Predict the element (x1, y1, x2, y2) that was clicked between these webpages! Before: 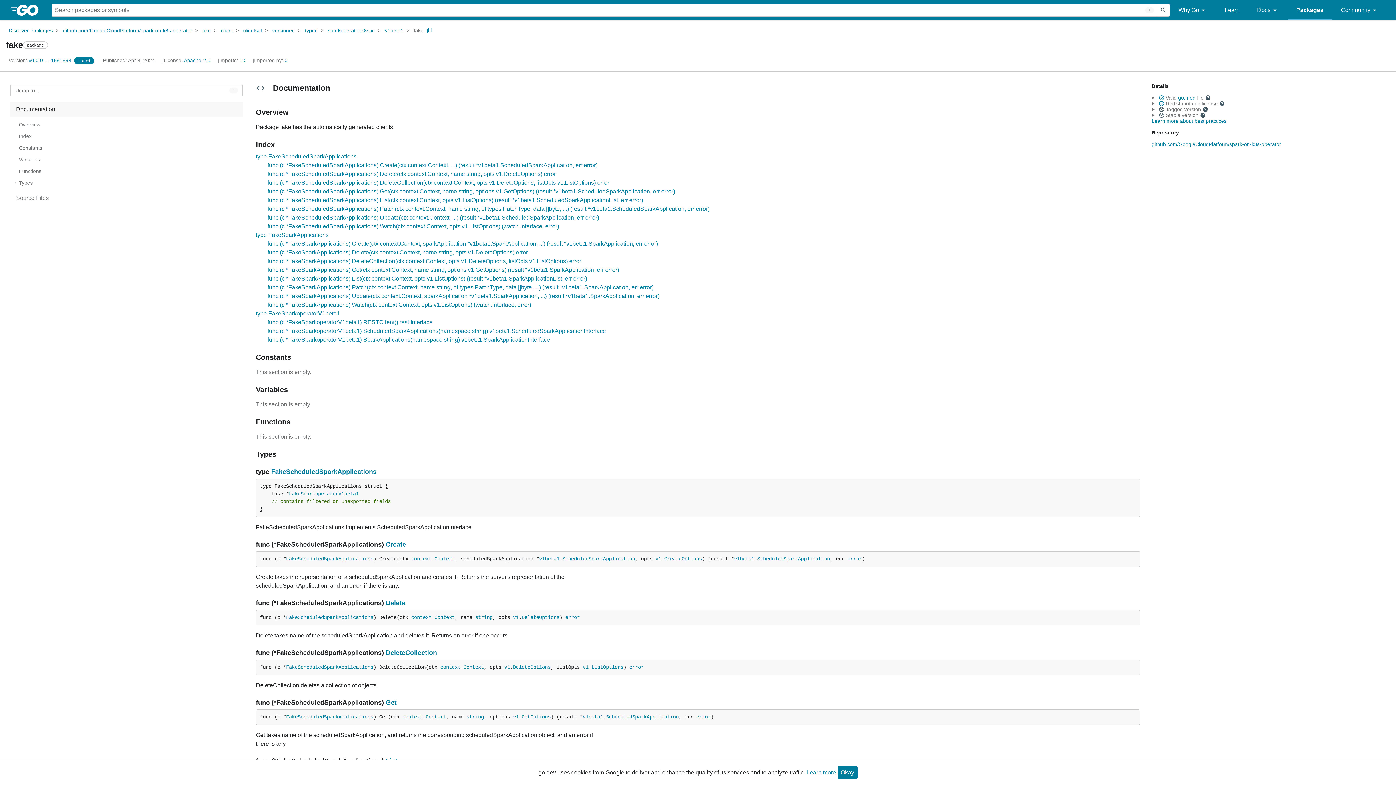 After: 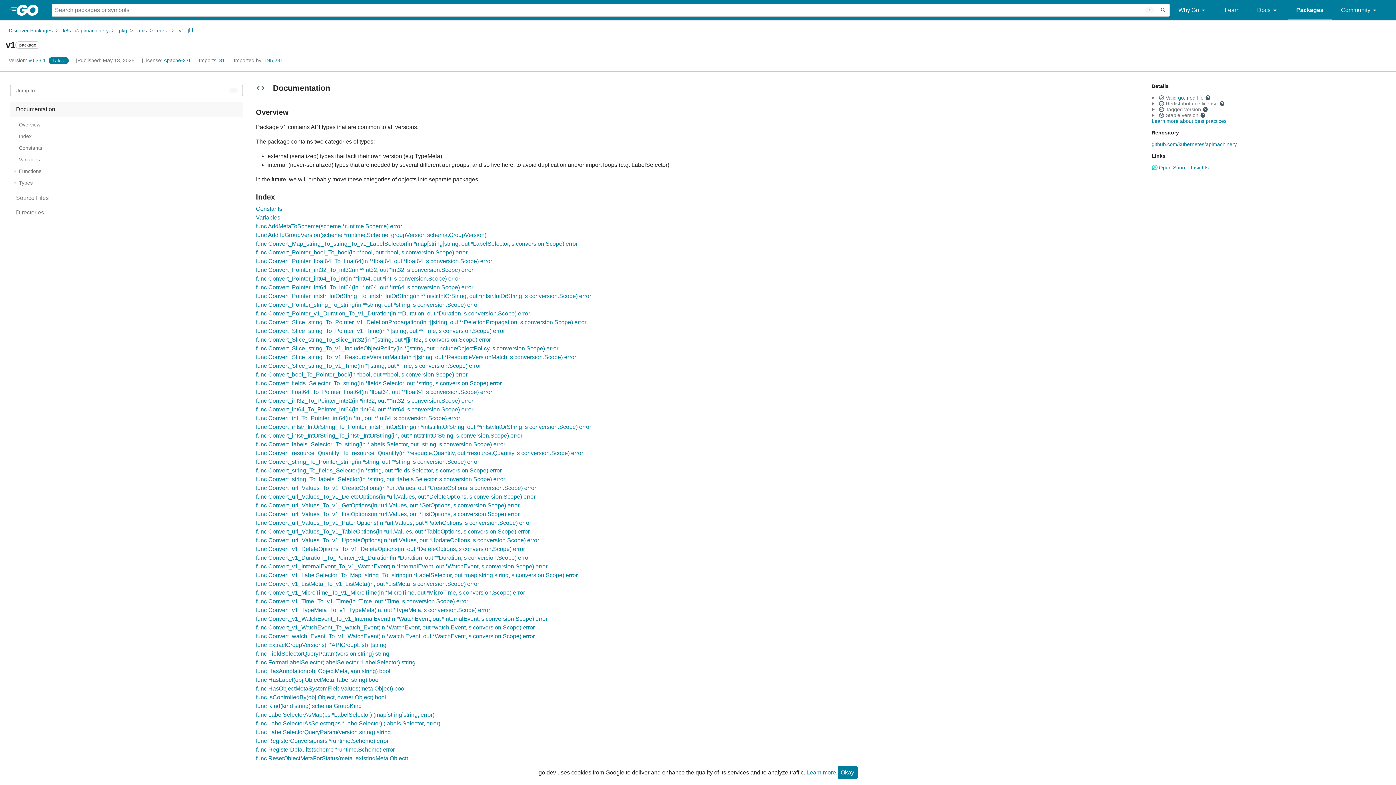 Action: label: v1 bbox: (582, 664, 588, 670)